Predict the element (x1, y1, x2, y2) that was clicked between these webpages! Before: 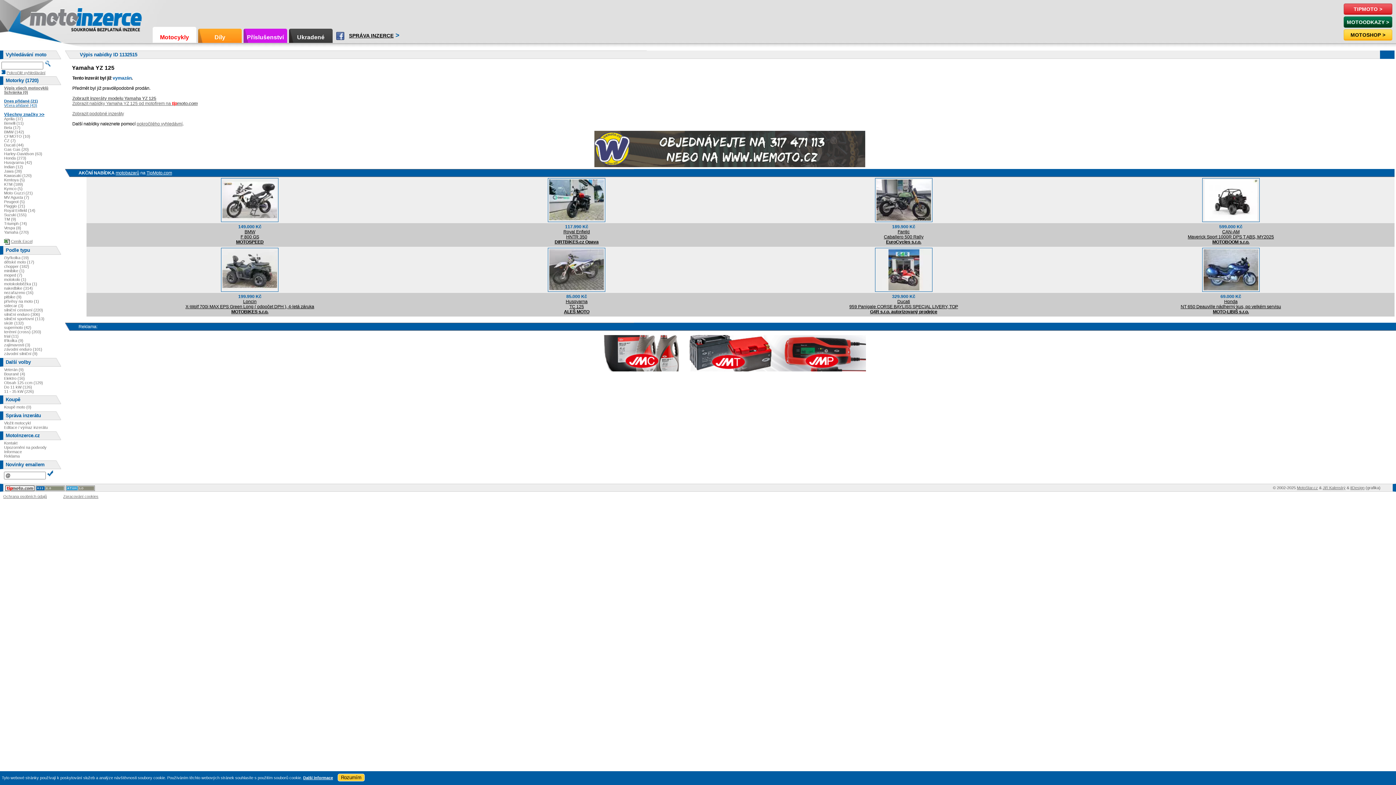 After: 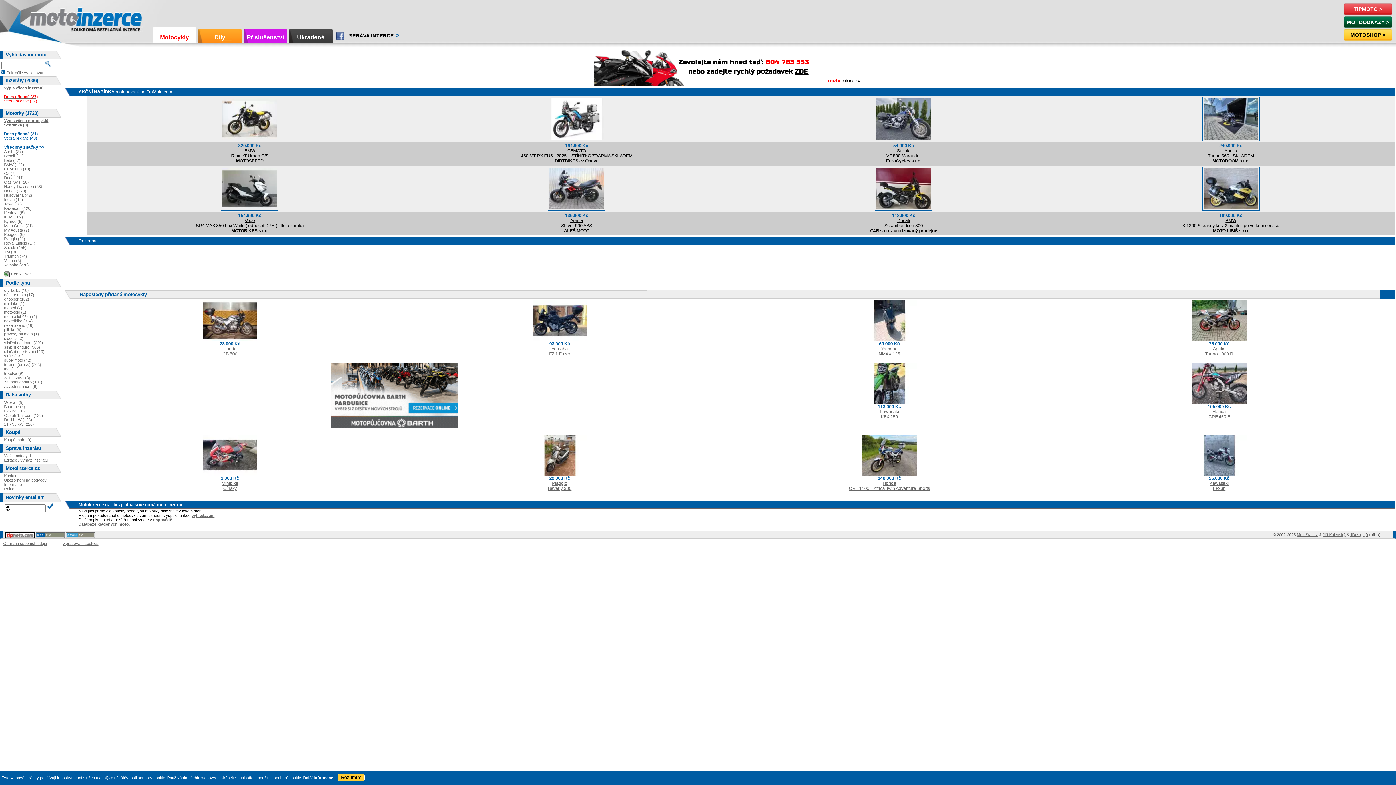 Action: bbox: (152, 26, 196, 42) label: Motocykly